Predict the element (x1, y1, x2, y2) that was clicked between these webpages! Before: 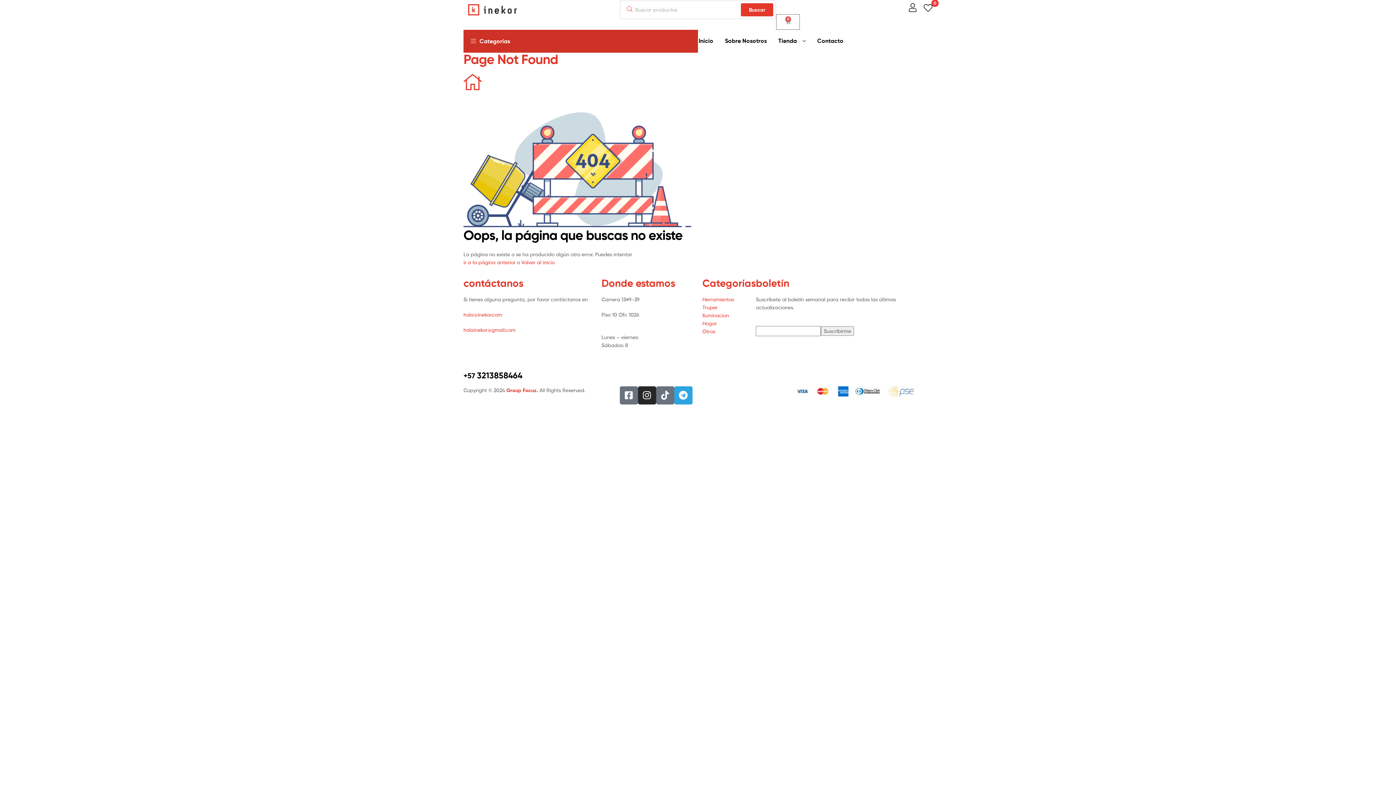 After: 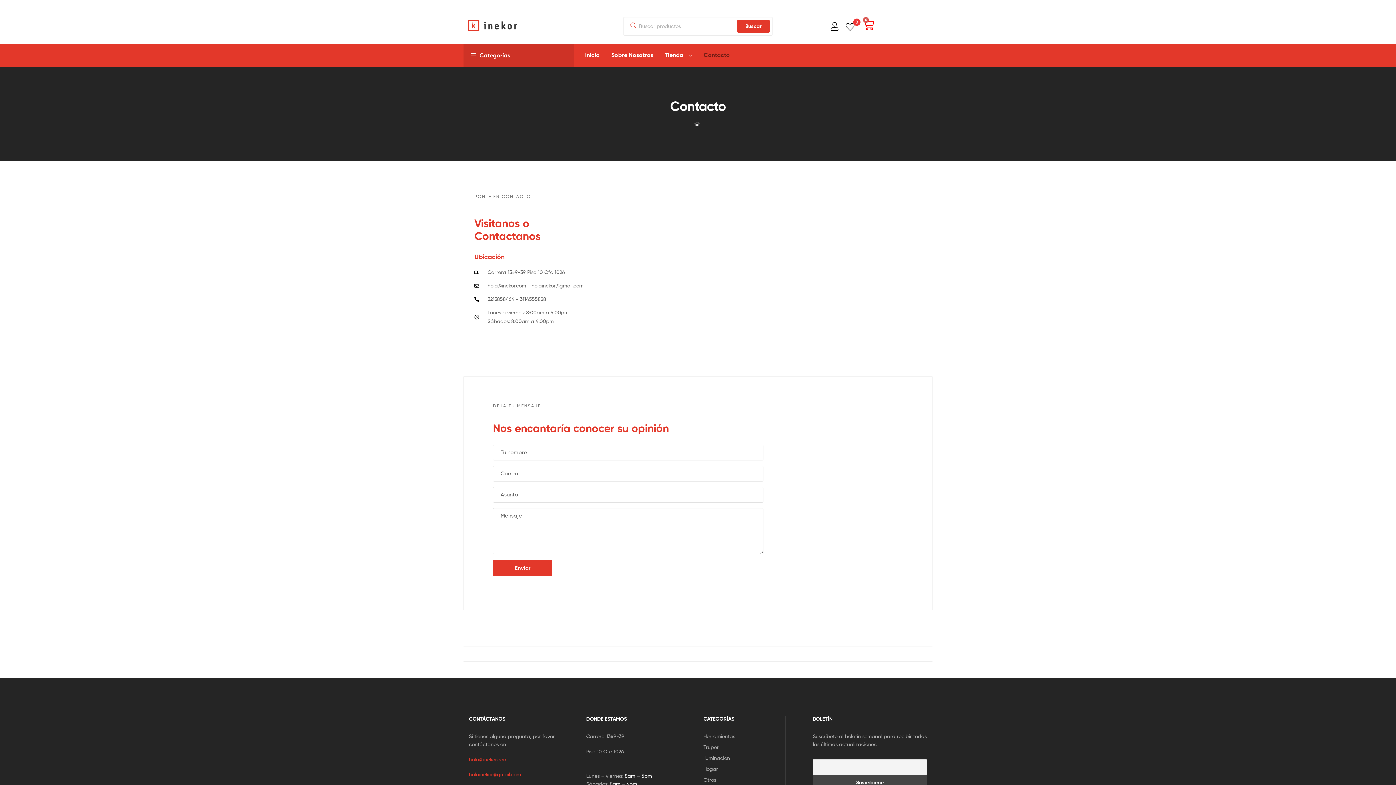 Action: label: Contacto bbox: (811, 29, 849, 51)